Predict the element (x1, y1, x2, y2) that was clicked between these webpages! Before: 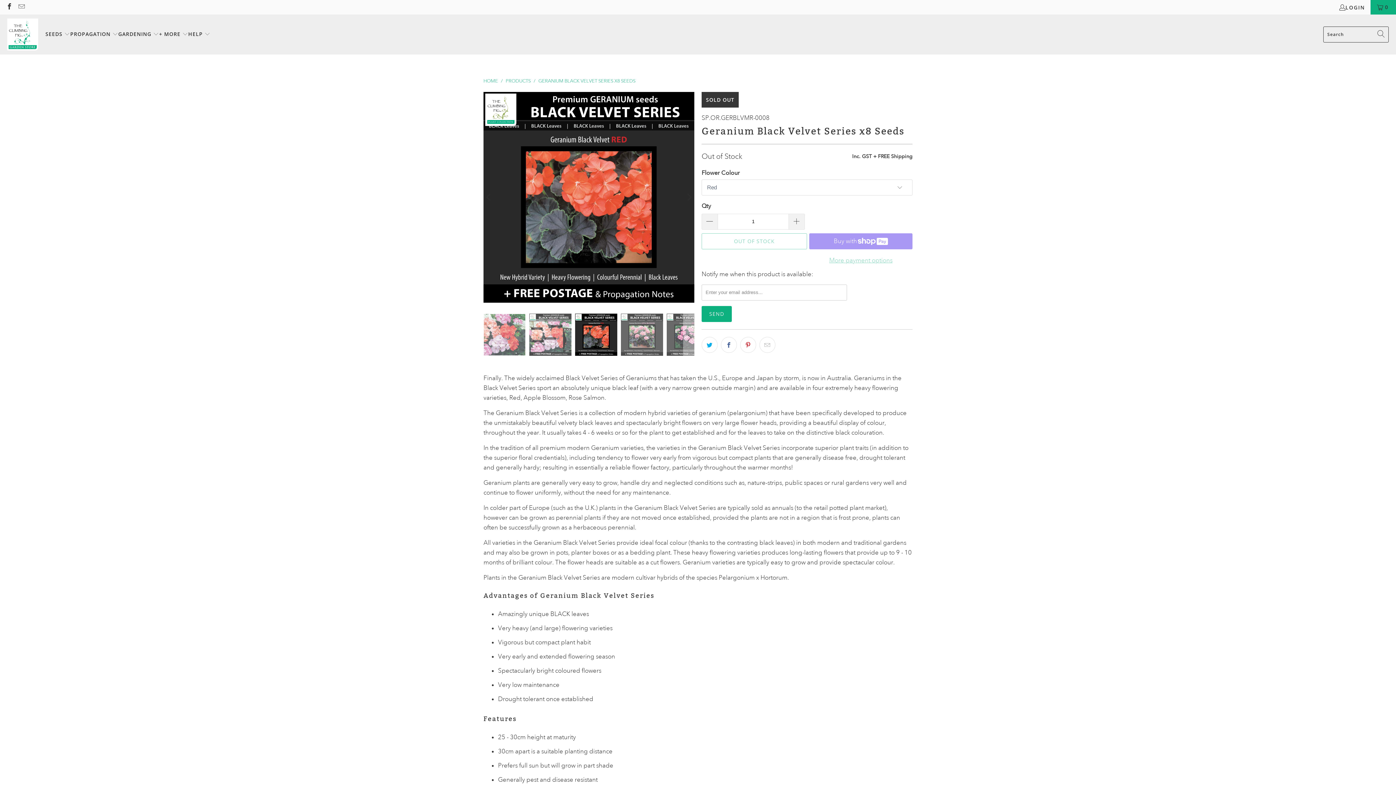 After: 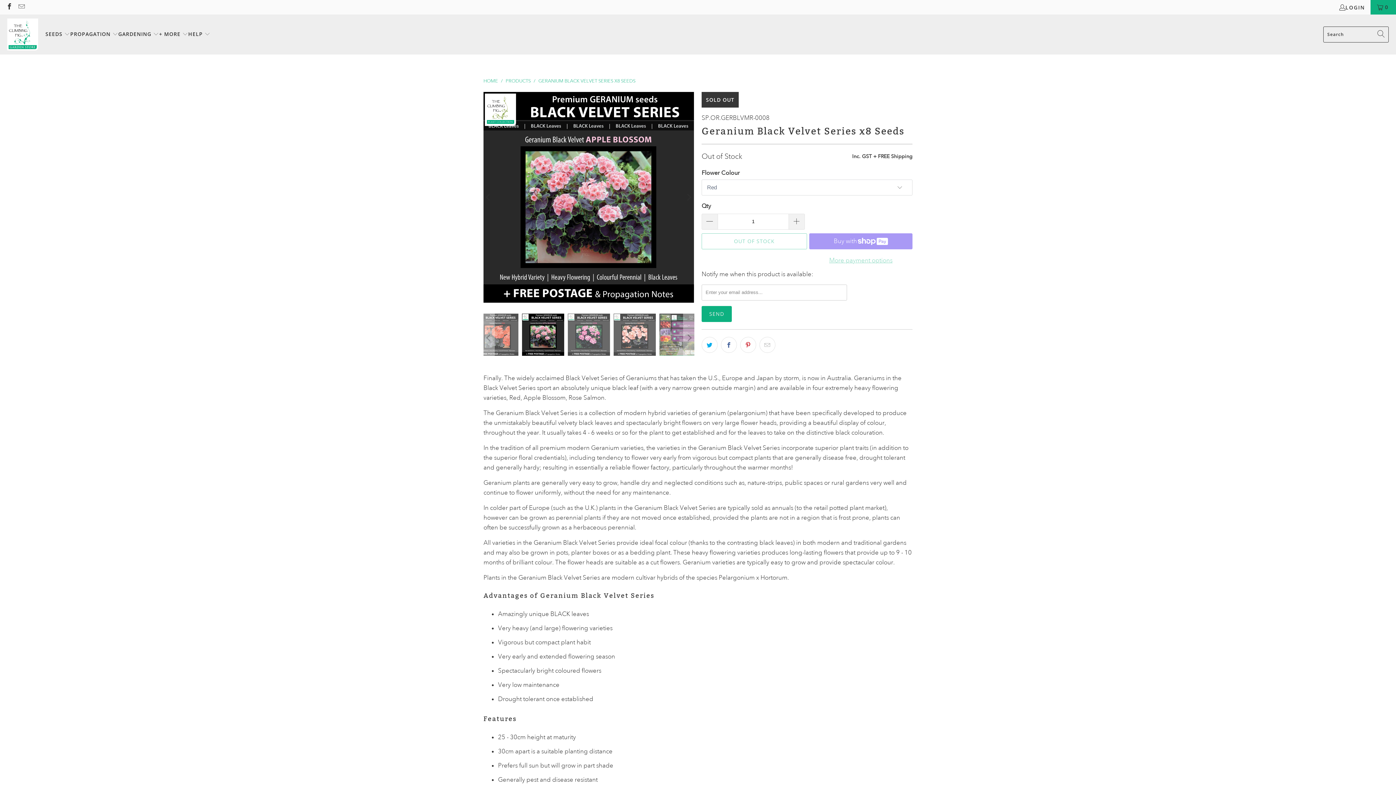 Action: label: Next bbox: (683, 91, 694, 302)